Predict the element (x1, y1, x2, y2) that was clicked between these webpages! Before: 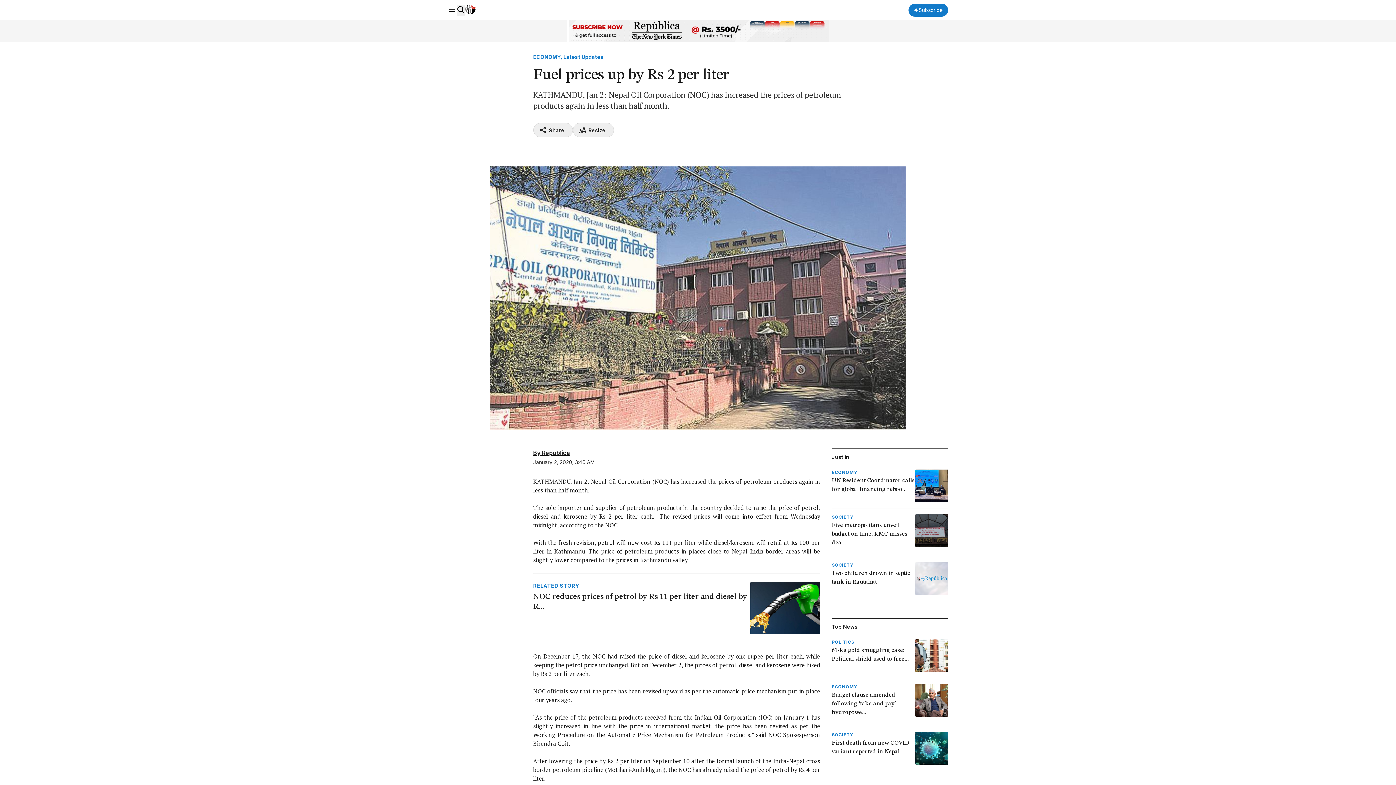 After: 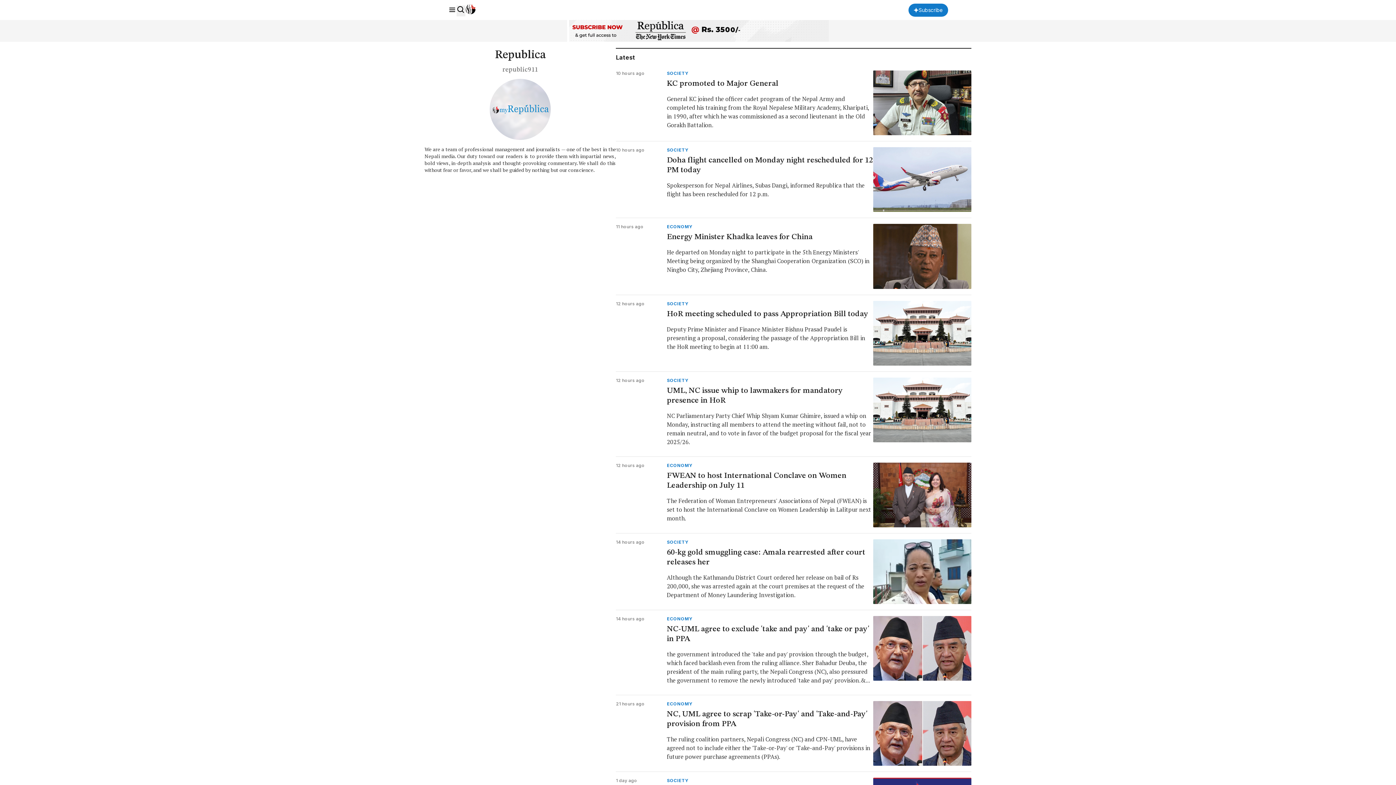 Action: label: Republica bbox: (542, 449, 570, 456)